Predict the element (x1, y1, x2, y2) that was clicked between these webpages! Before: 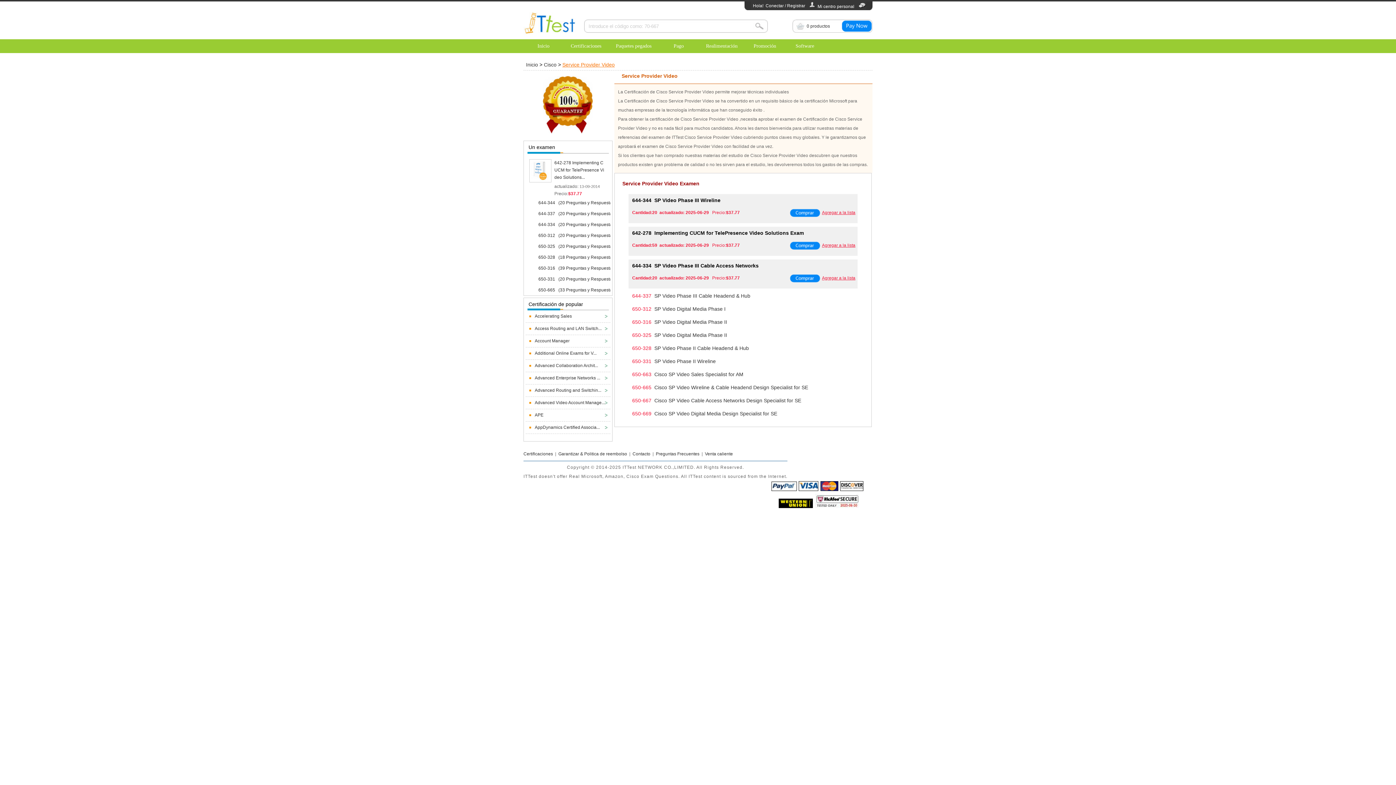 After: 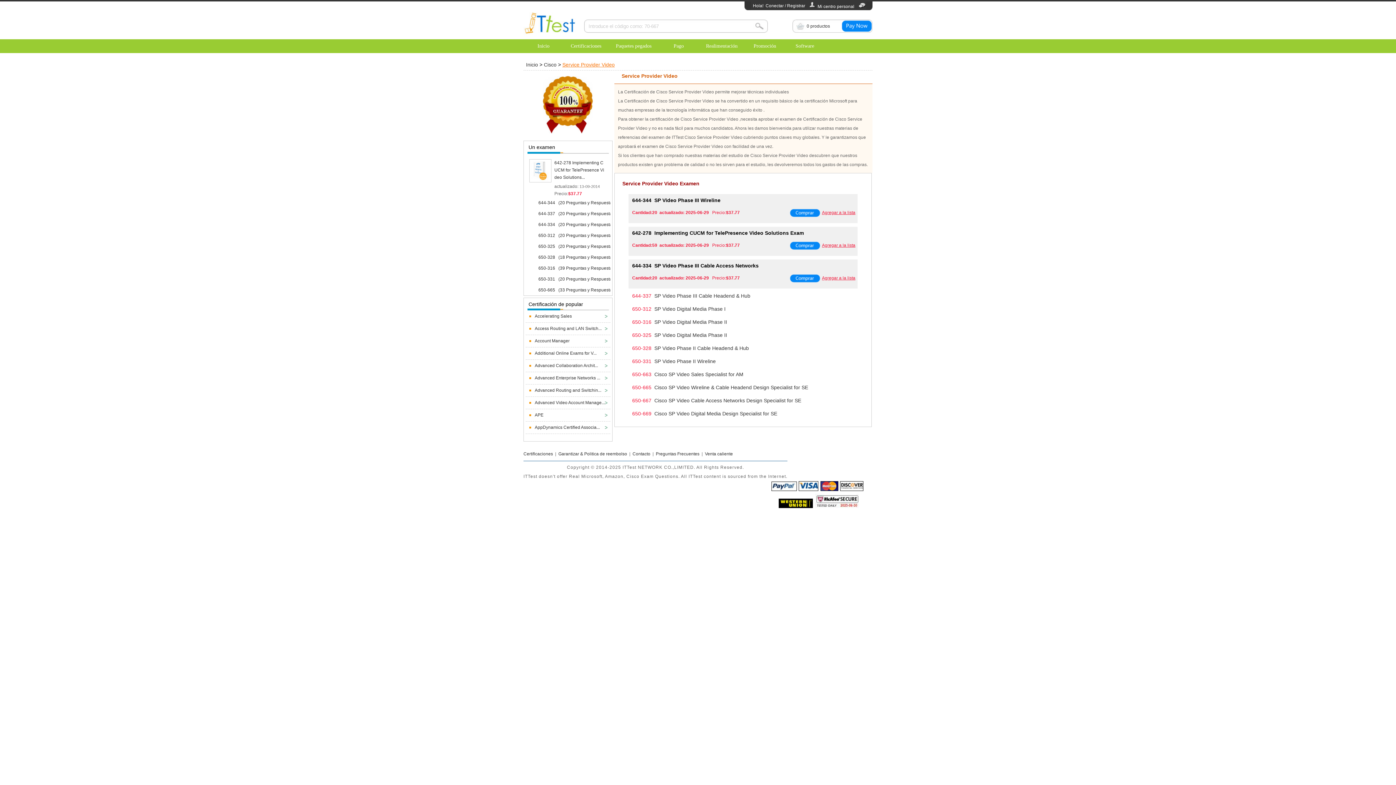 Action: bbox: (790, 242, 820, 248)